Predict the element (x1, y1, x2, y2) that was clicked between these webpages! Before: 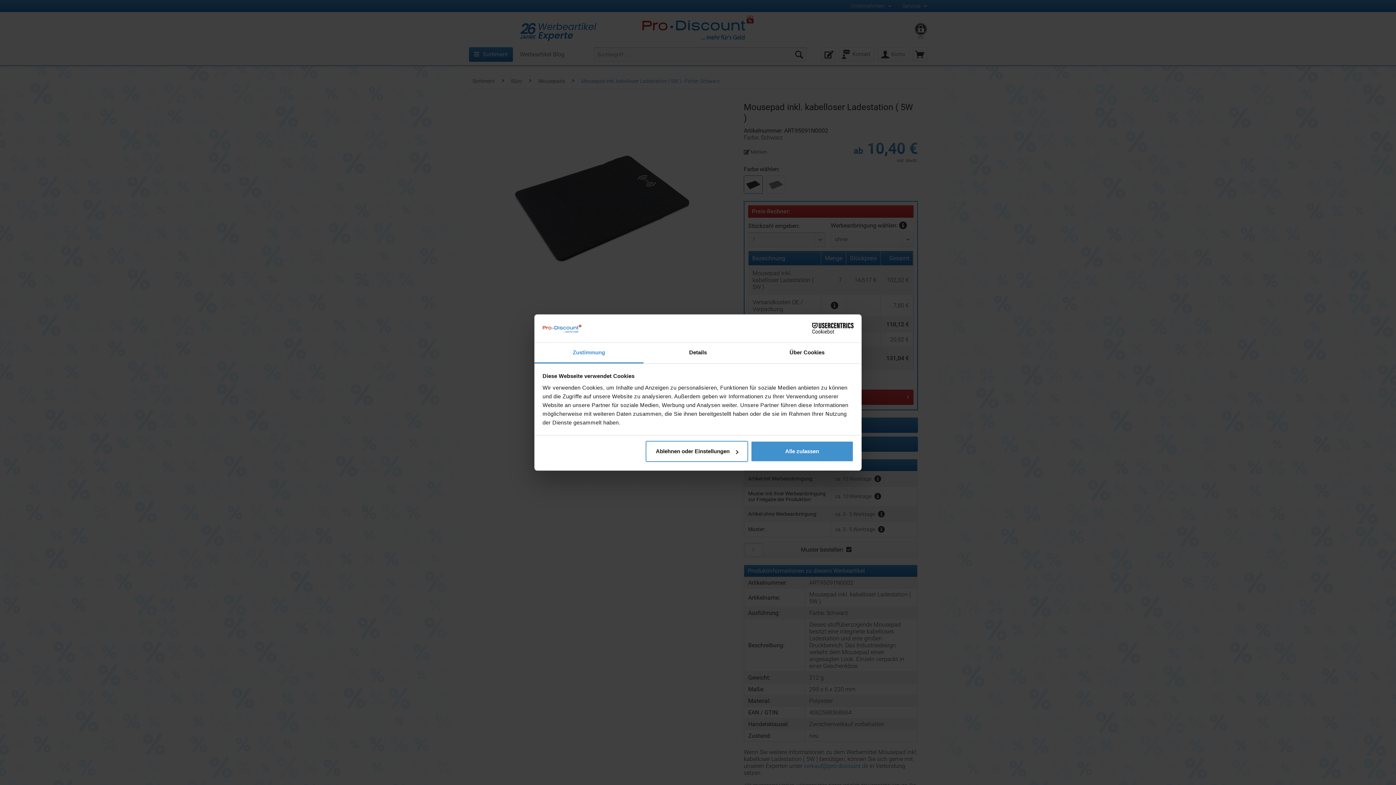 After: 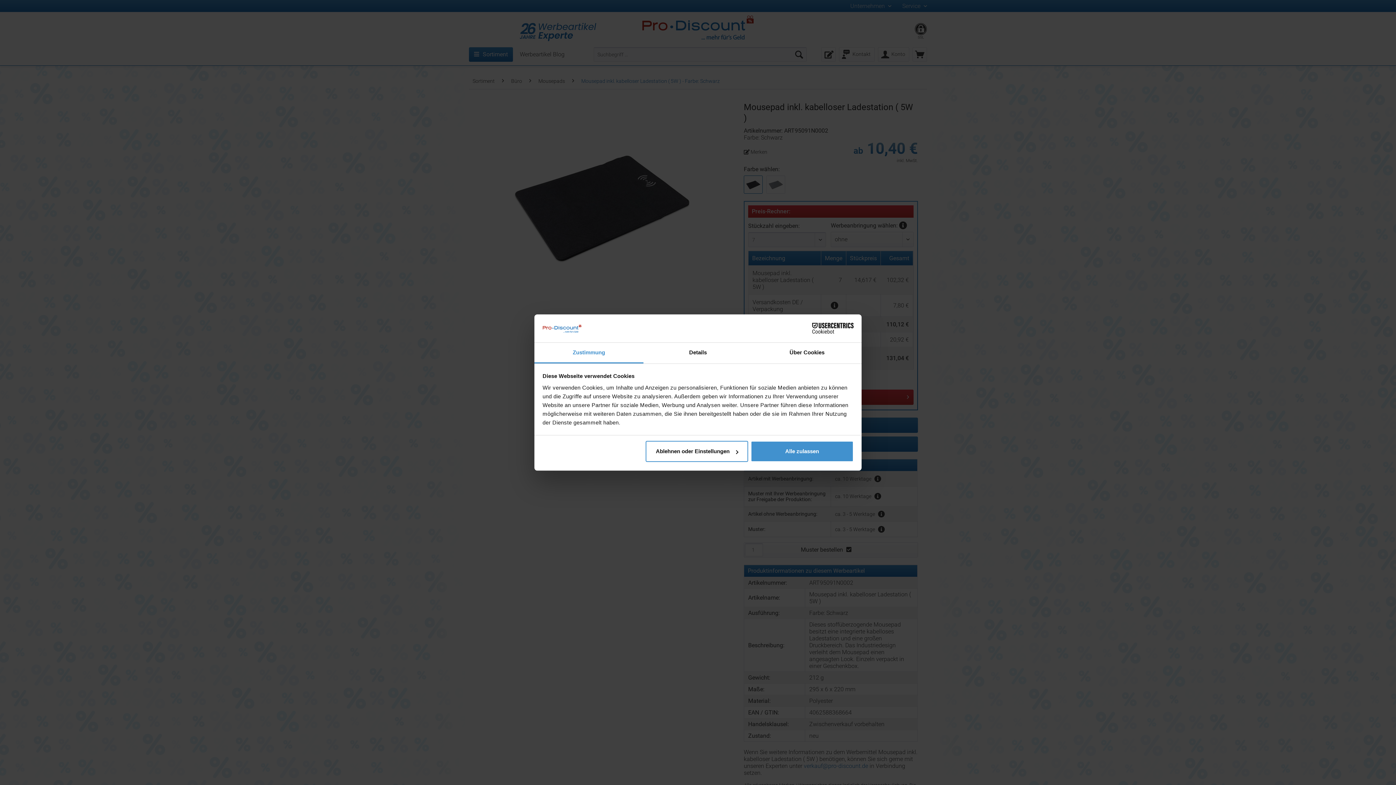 Action: label: Zustimmung bbox: (534, 342, 643, 363)